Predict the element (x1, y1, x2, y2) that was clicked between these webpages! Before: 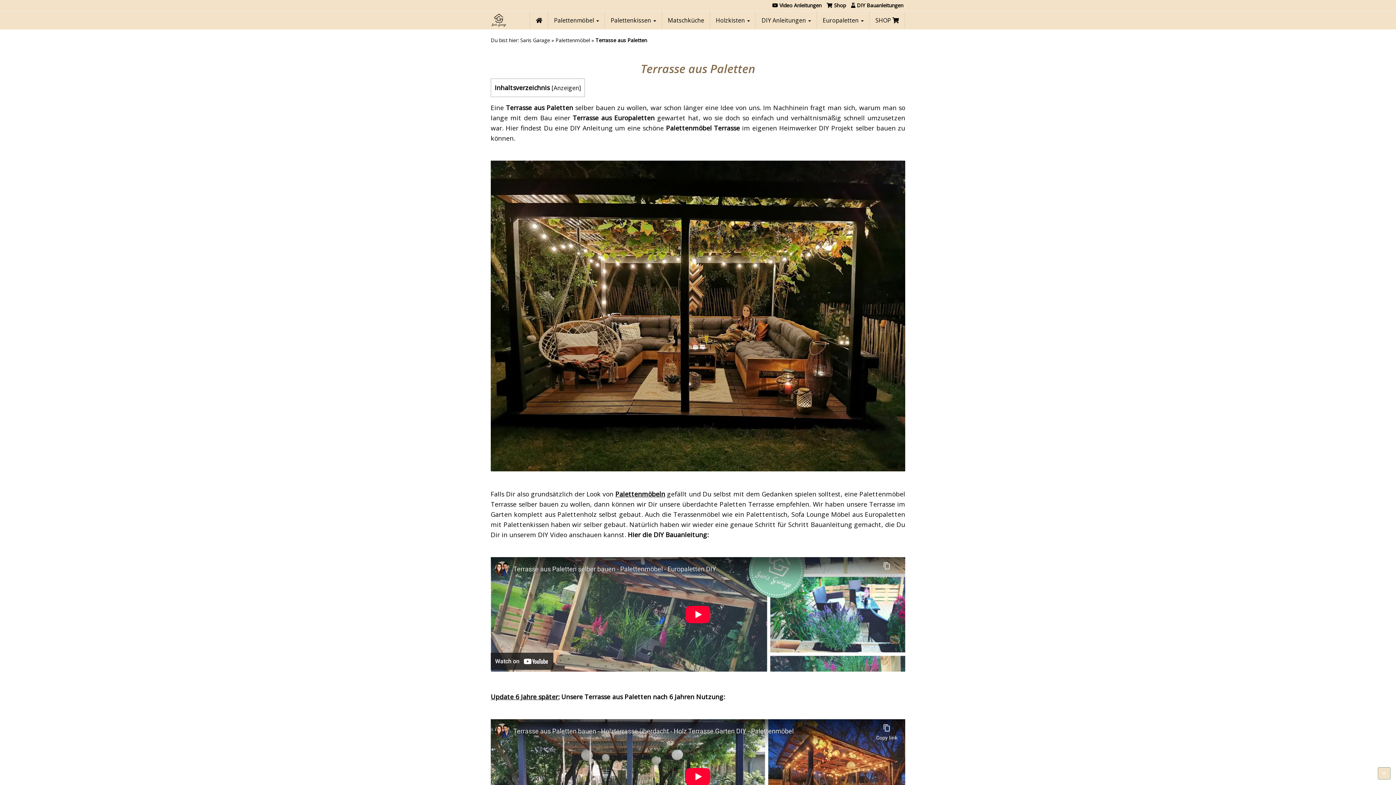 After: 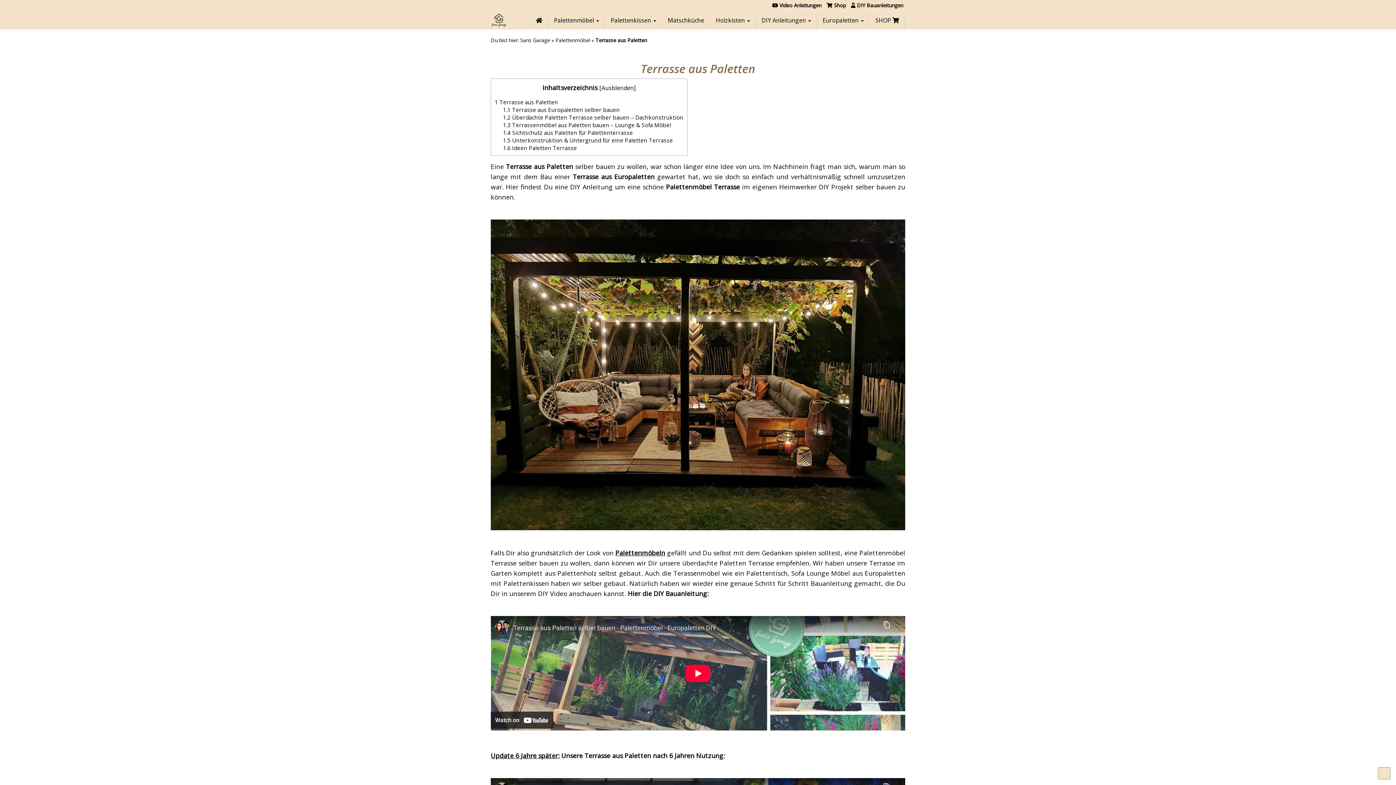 Action: label: Anzeigen bbox: (553, 84, 579, 92)